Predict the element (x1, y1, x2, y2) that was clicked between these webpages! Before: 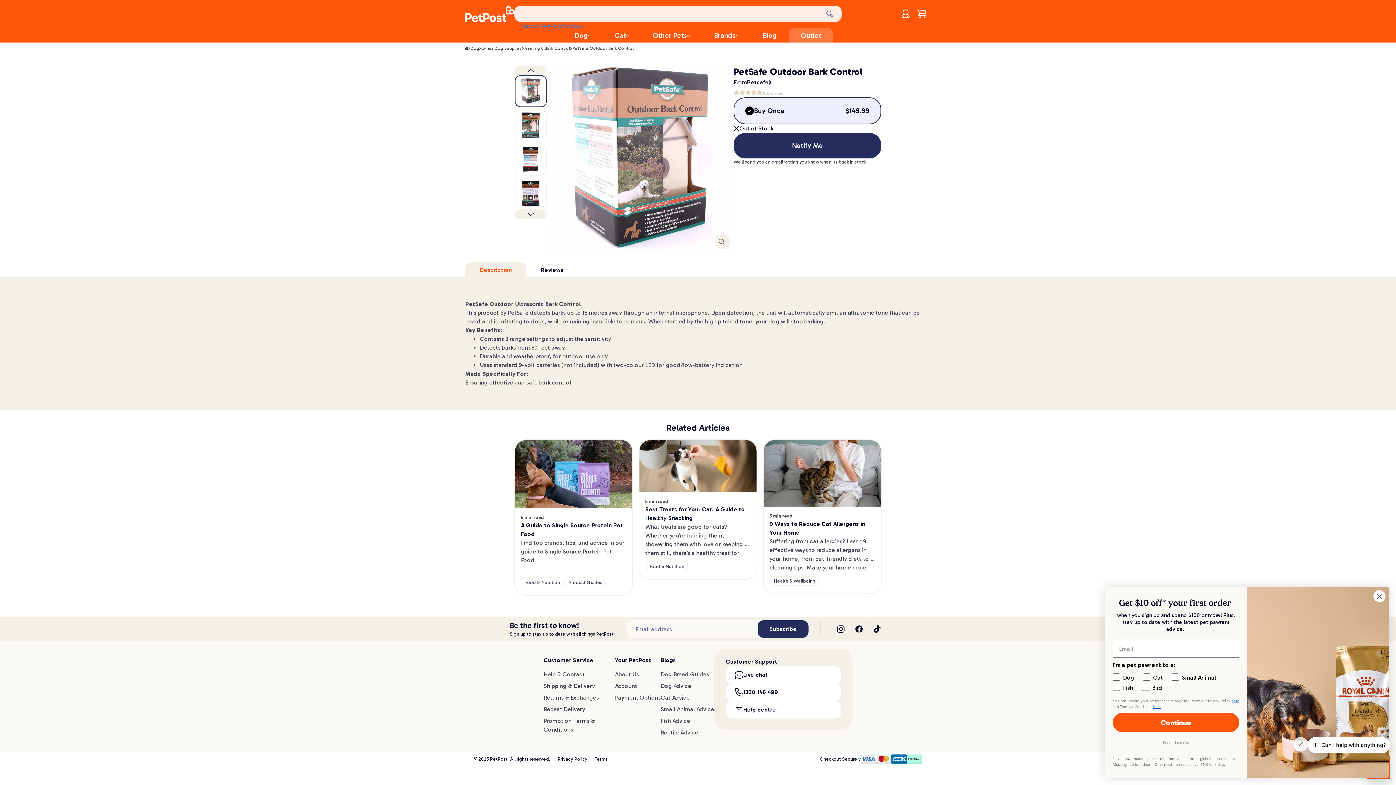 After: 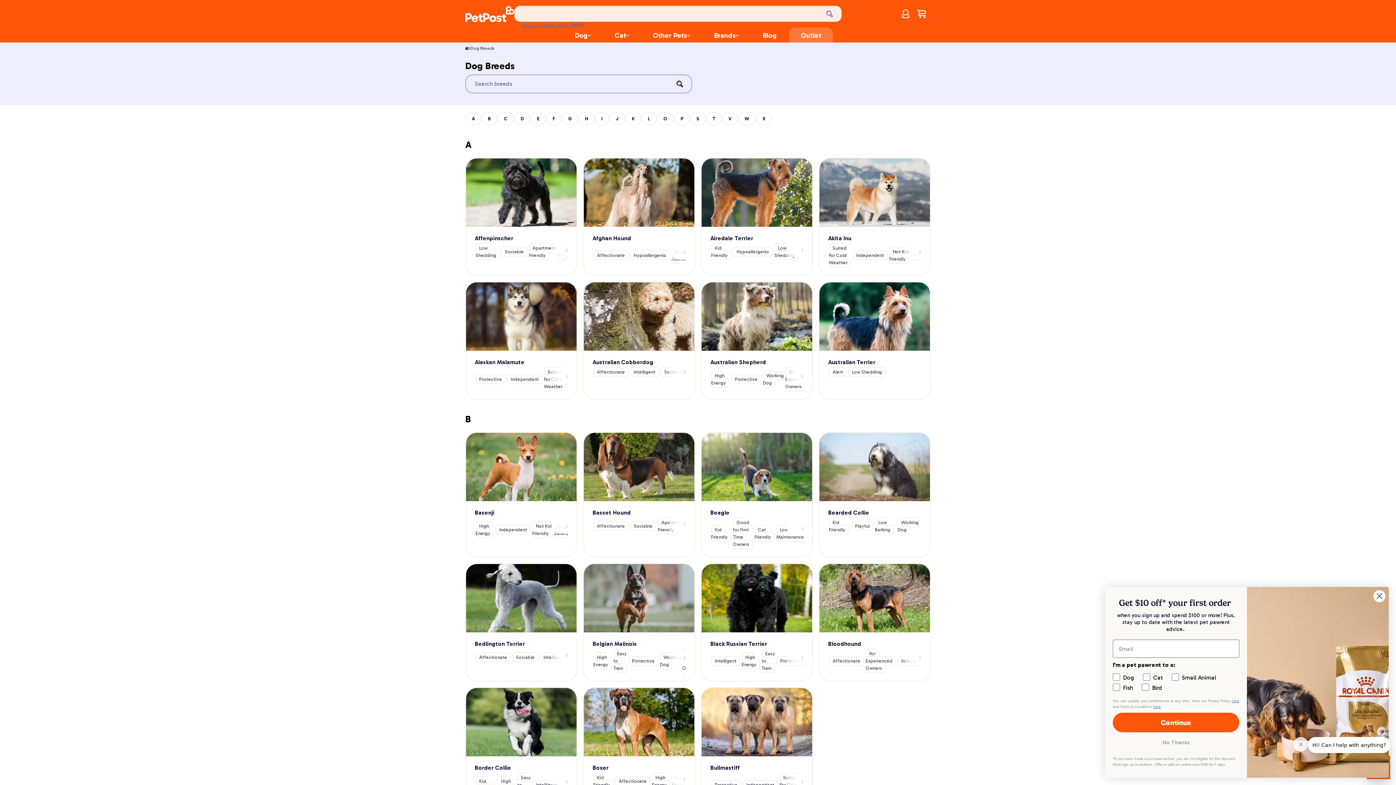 Action: label: Dog Breed Guides bbox: (660, 671, 709, 678)